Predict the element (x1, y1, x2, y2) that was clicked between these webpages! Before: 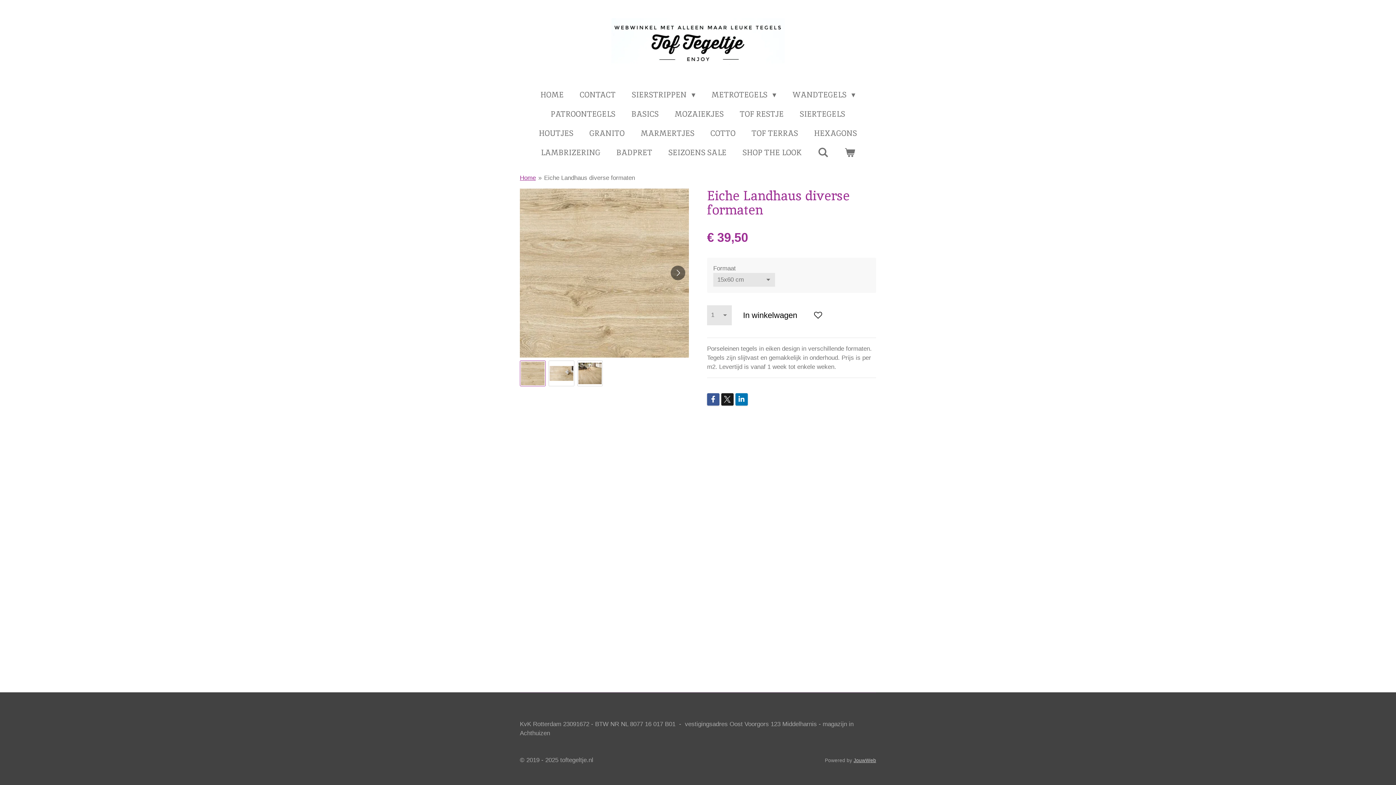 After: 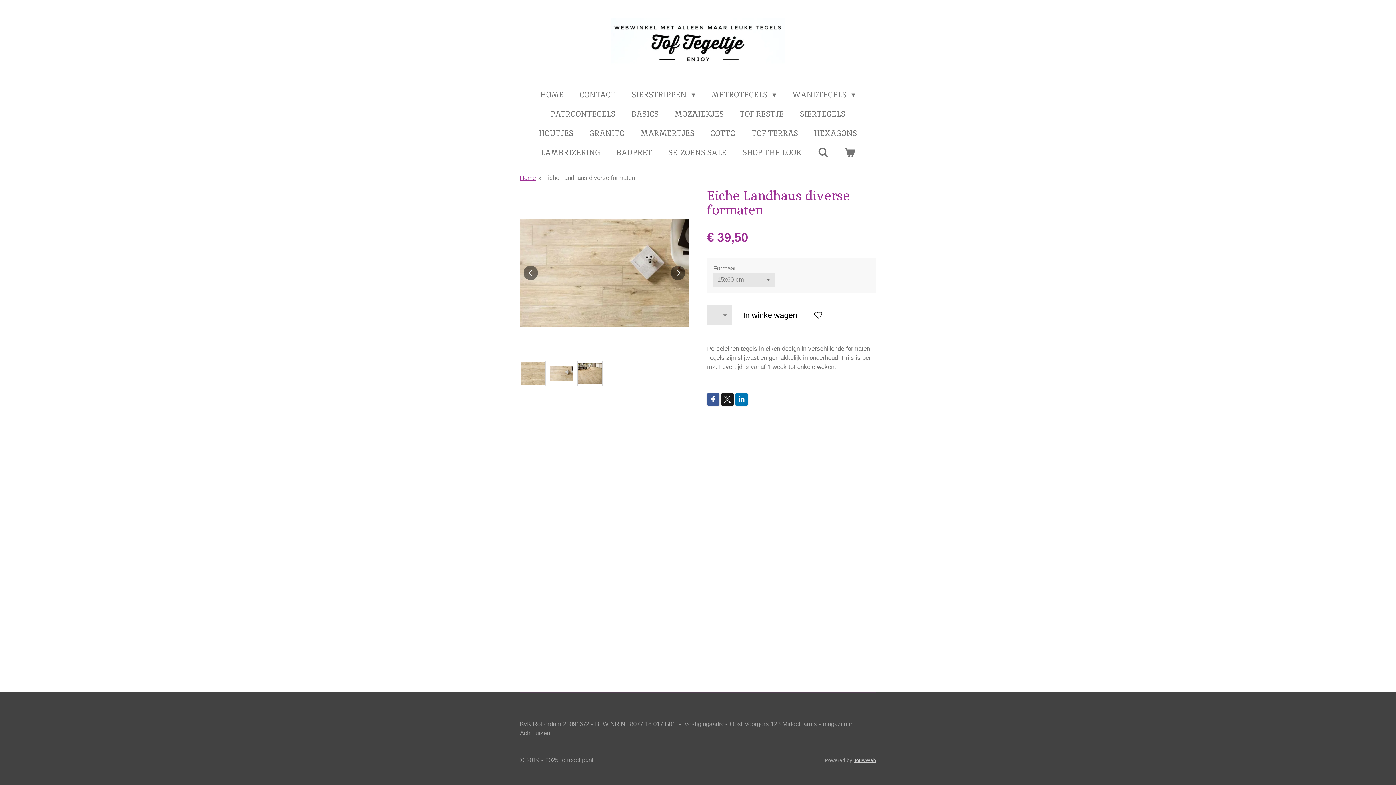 Action: bbox: (548, 360, 574, 386) label: 2 van 3